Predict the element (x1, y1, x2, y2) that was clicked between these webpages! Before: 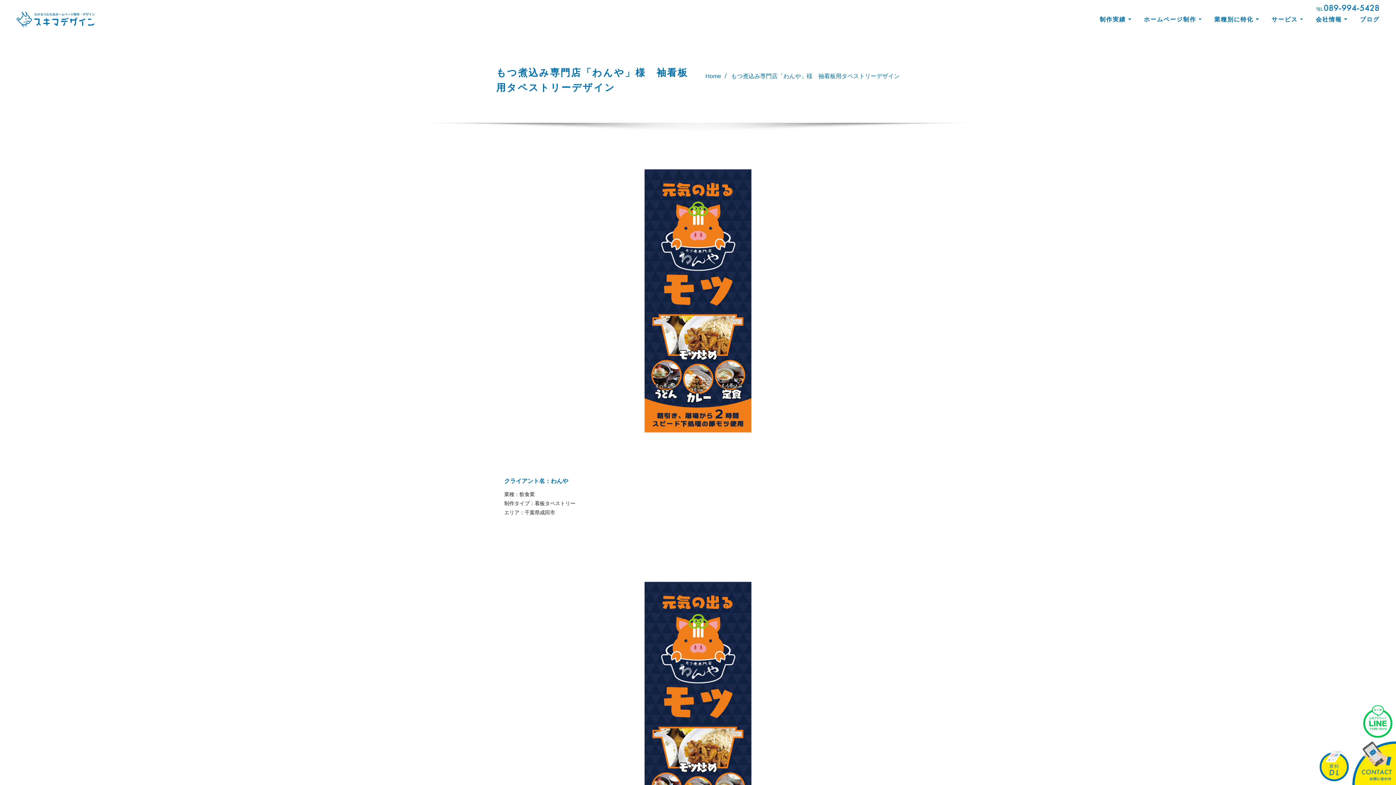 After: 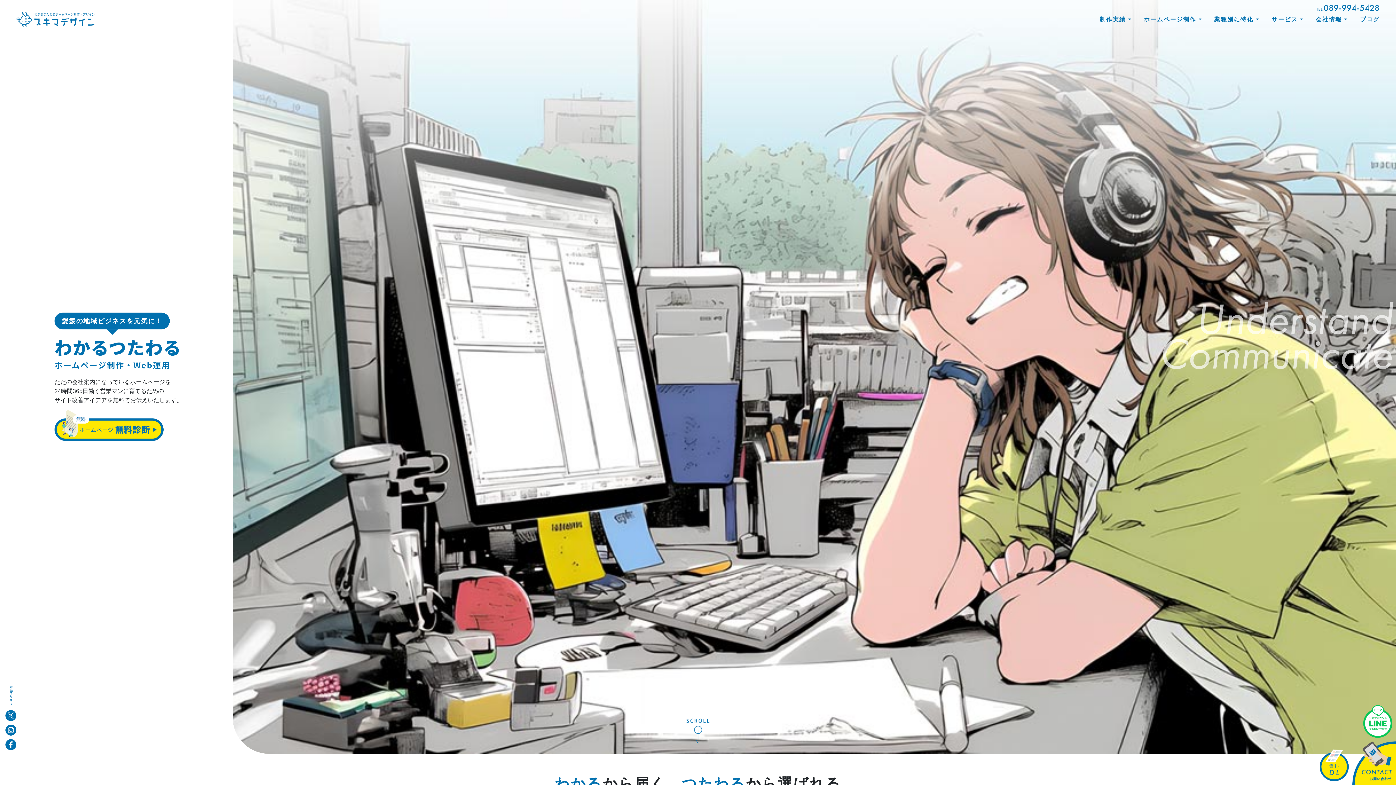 Action: bbox: (16, 0, 94, 39)